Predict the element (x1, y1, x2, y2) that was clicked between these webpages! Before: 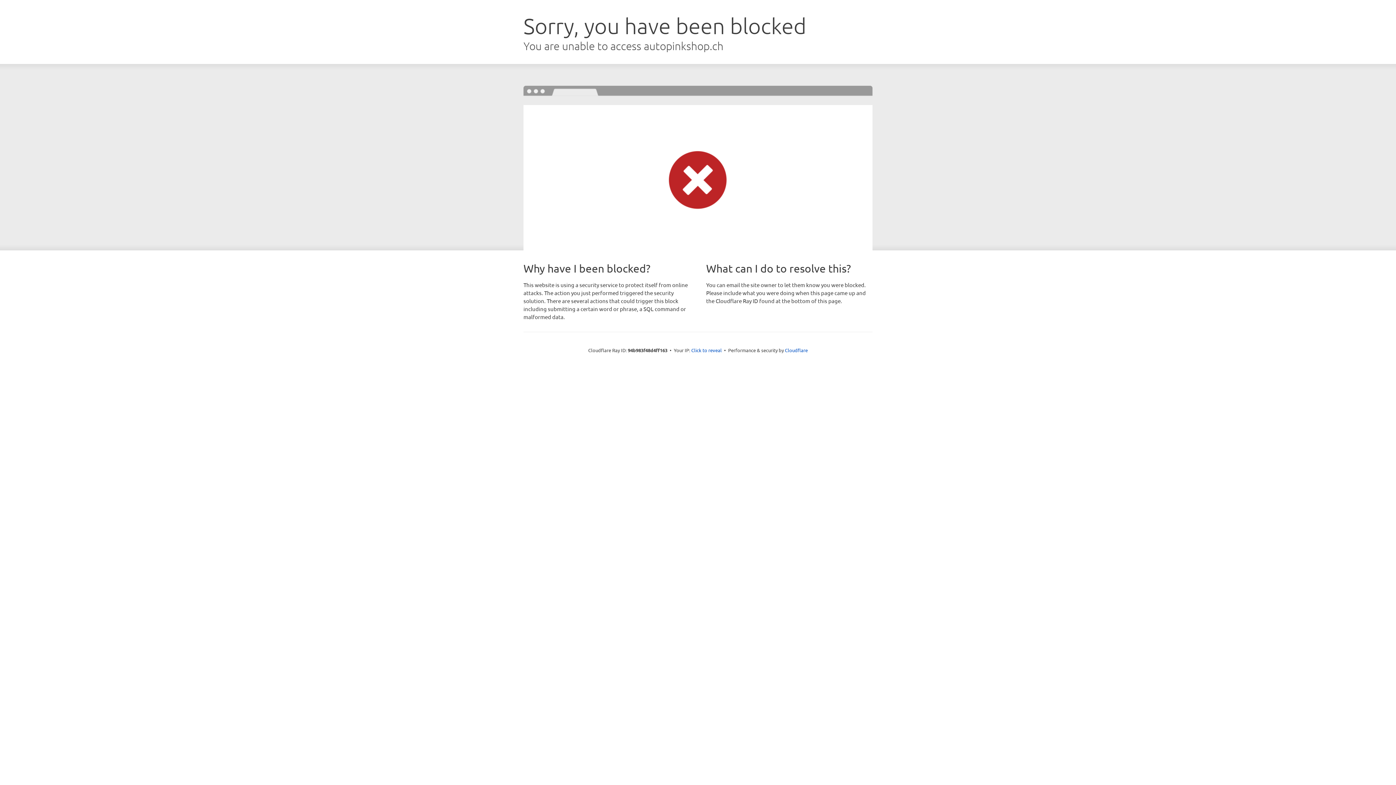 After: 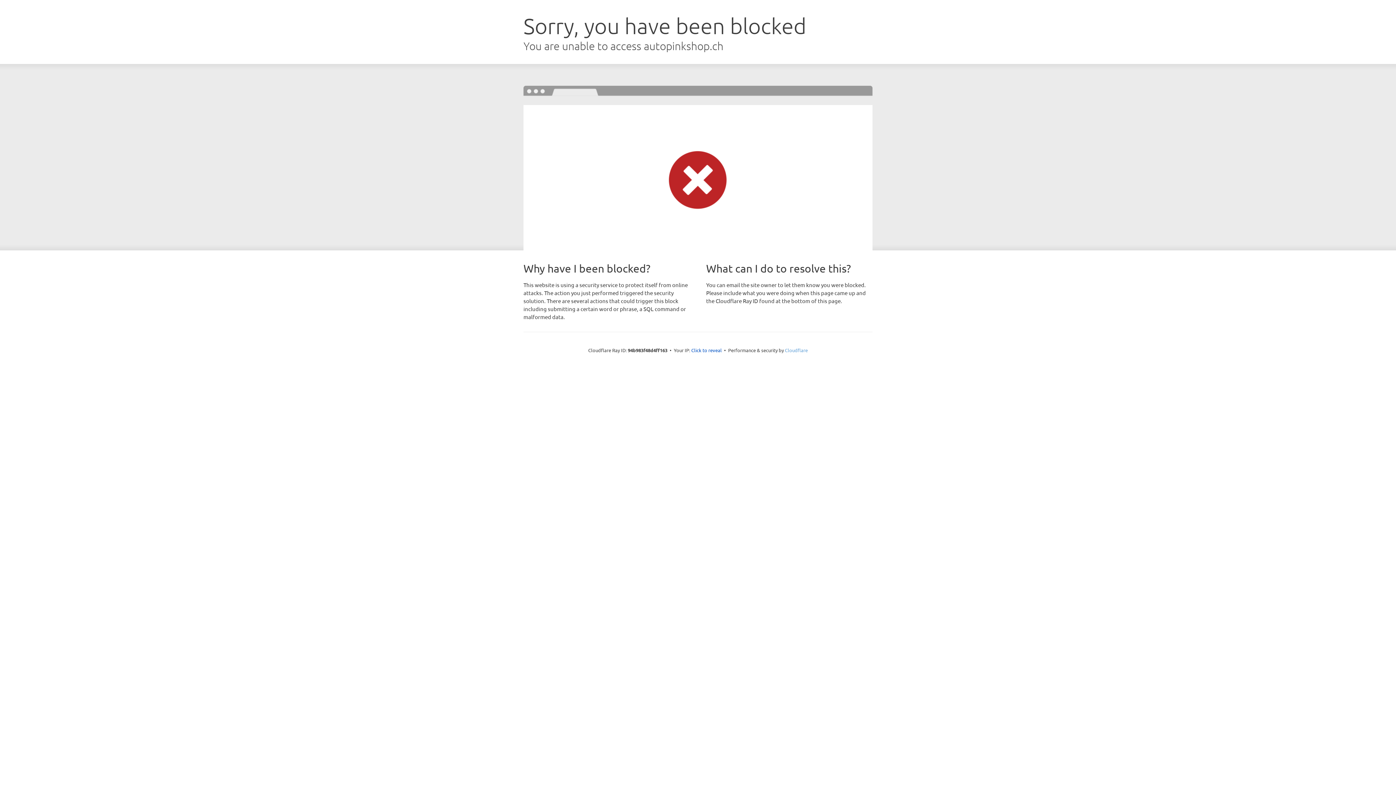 Action: bbox: (785, 347, 808, 353) label: Cloudflare